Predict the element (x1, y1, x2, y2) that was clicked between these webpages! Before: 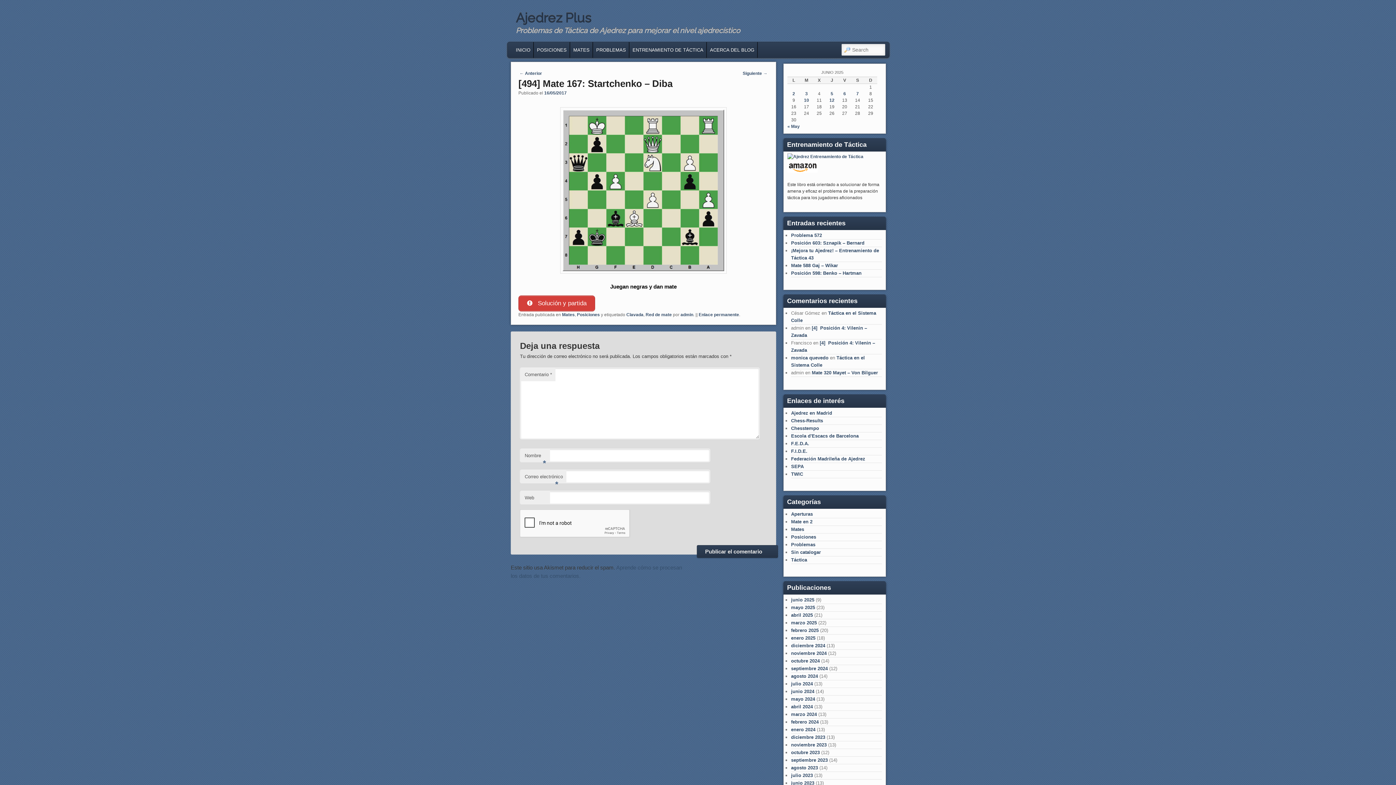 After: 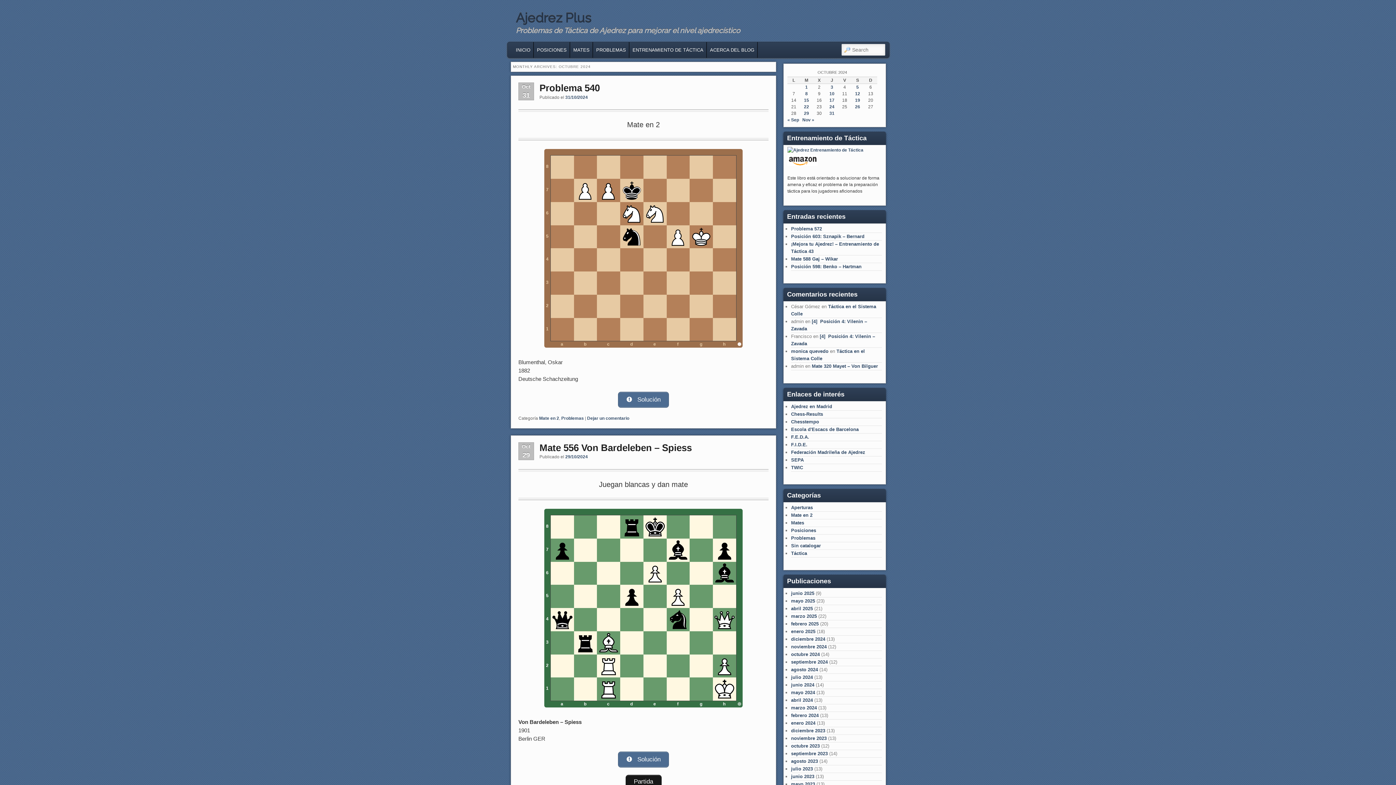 Action: label: octubre 2024 bbox: (791, 658, 820, 664)